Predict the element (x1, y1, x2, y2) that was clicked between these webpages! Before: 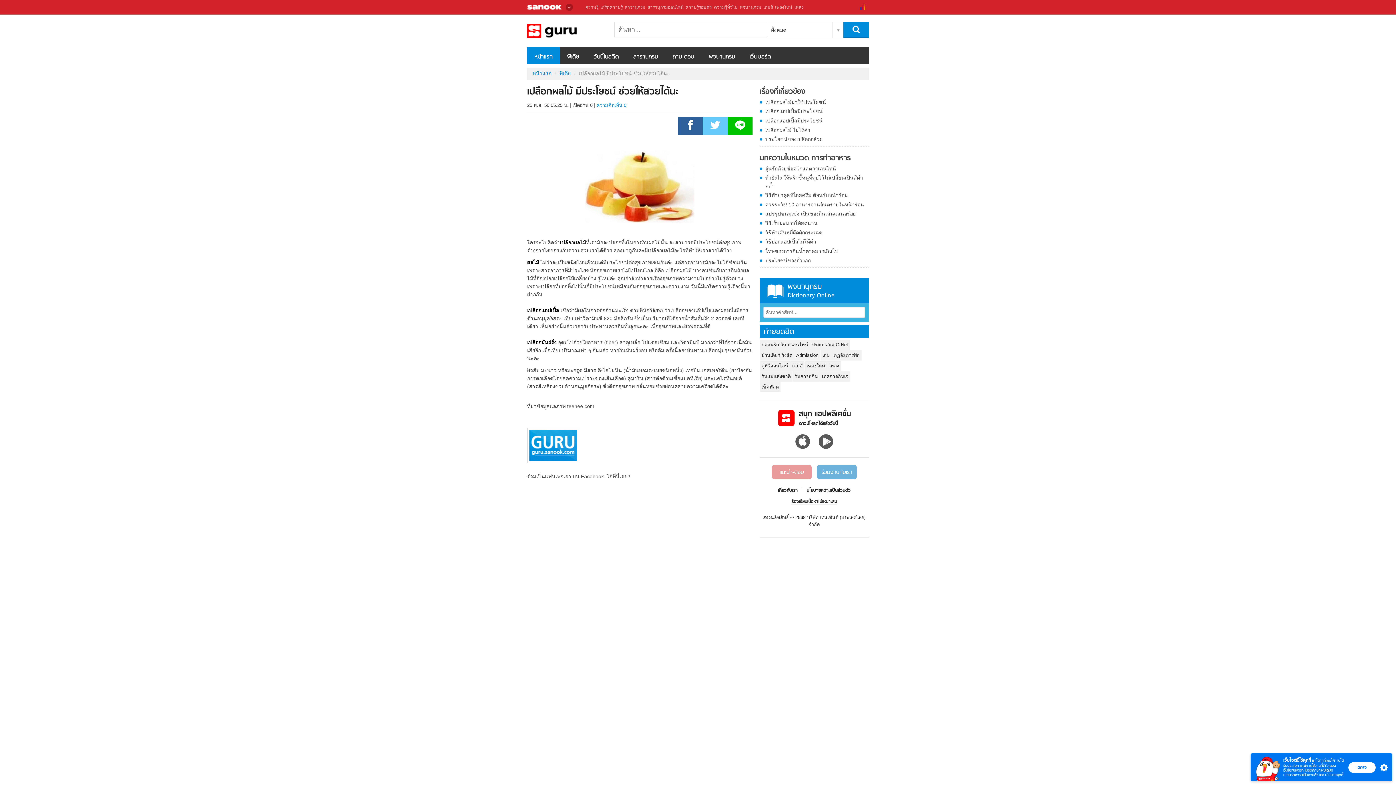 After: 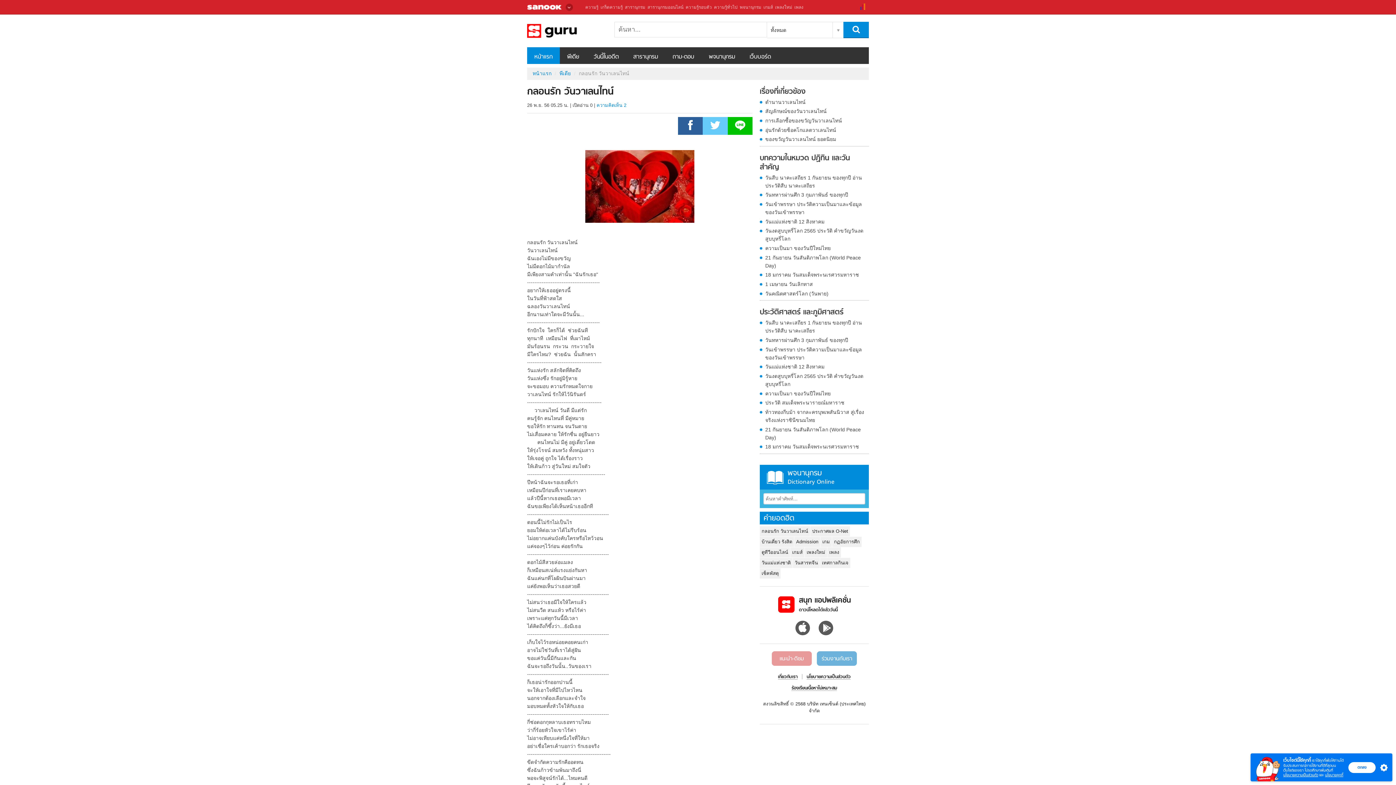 Action: bbox: (760, 340, 810, 350) label: กลอนรัก วันวาเลนไทน์